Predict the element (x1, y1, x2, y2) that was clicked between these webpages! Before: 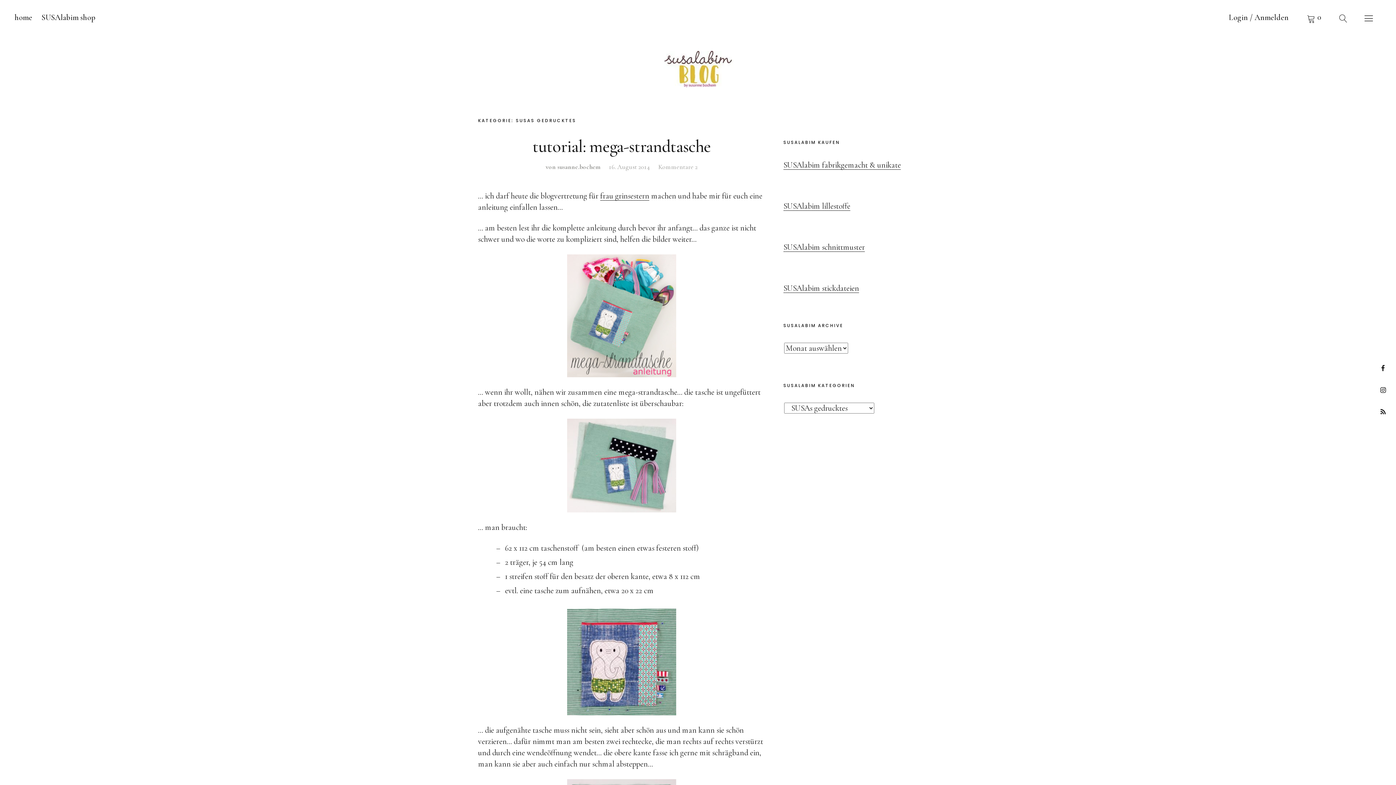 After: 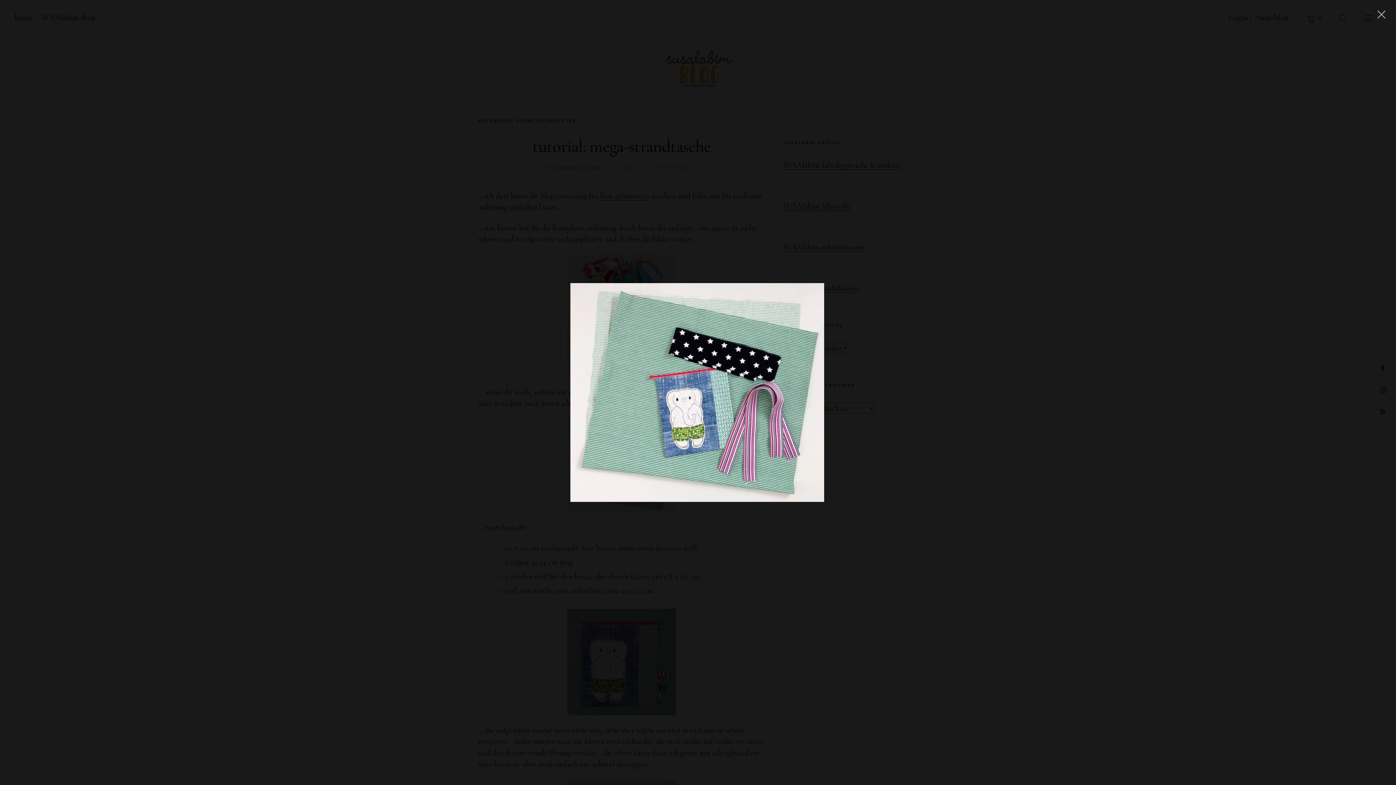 Action: bbox: (478, 418, 765, 512)